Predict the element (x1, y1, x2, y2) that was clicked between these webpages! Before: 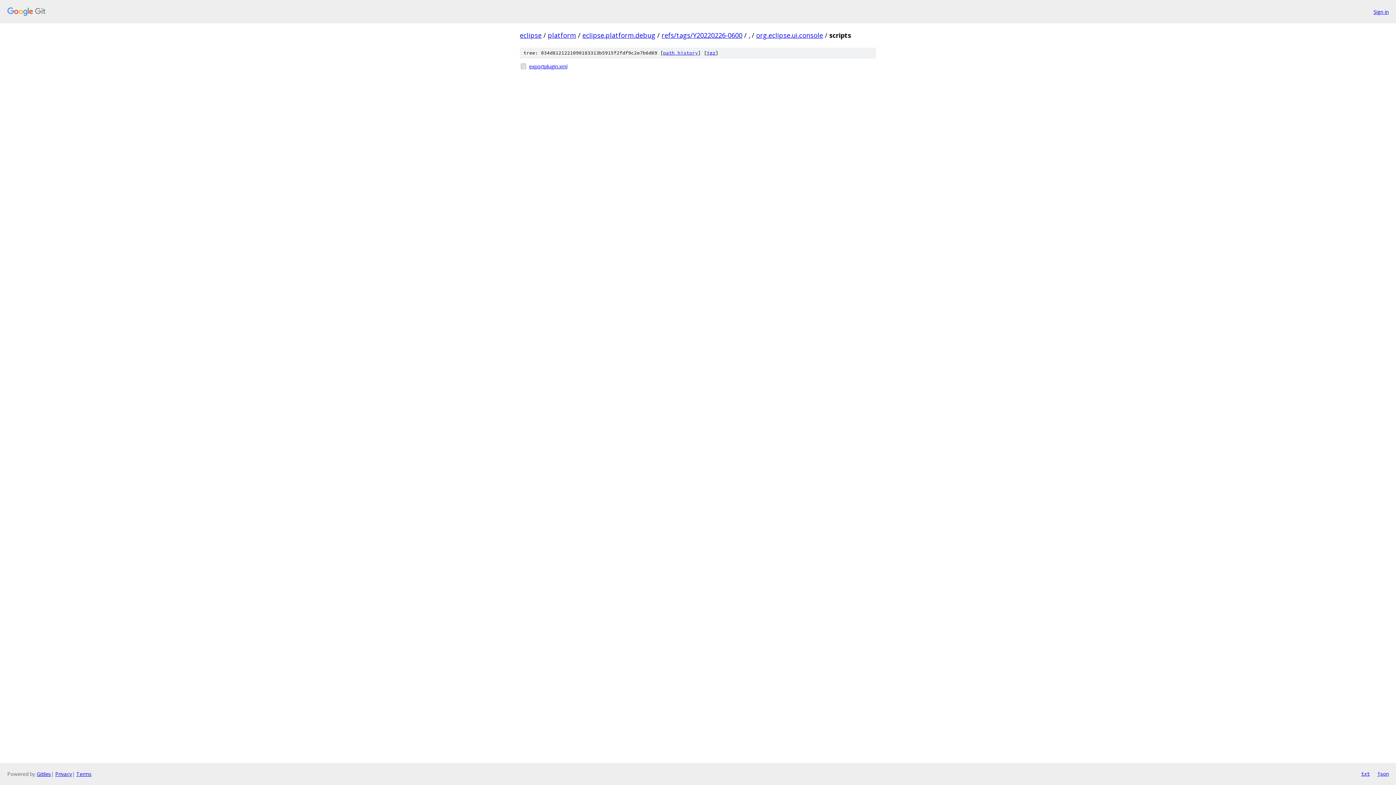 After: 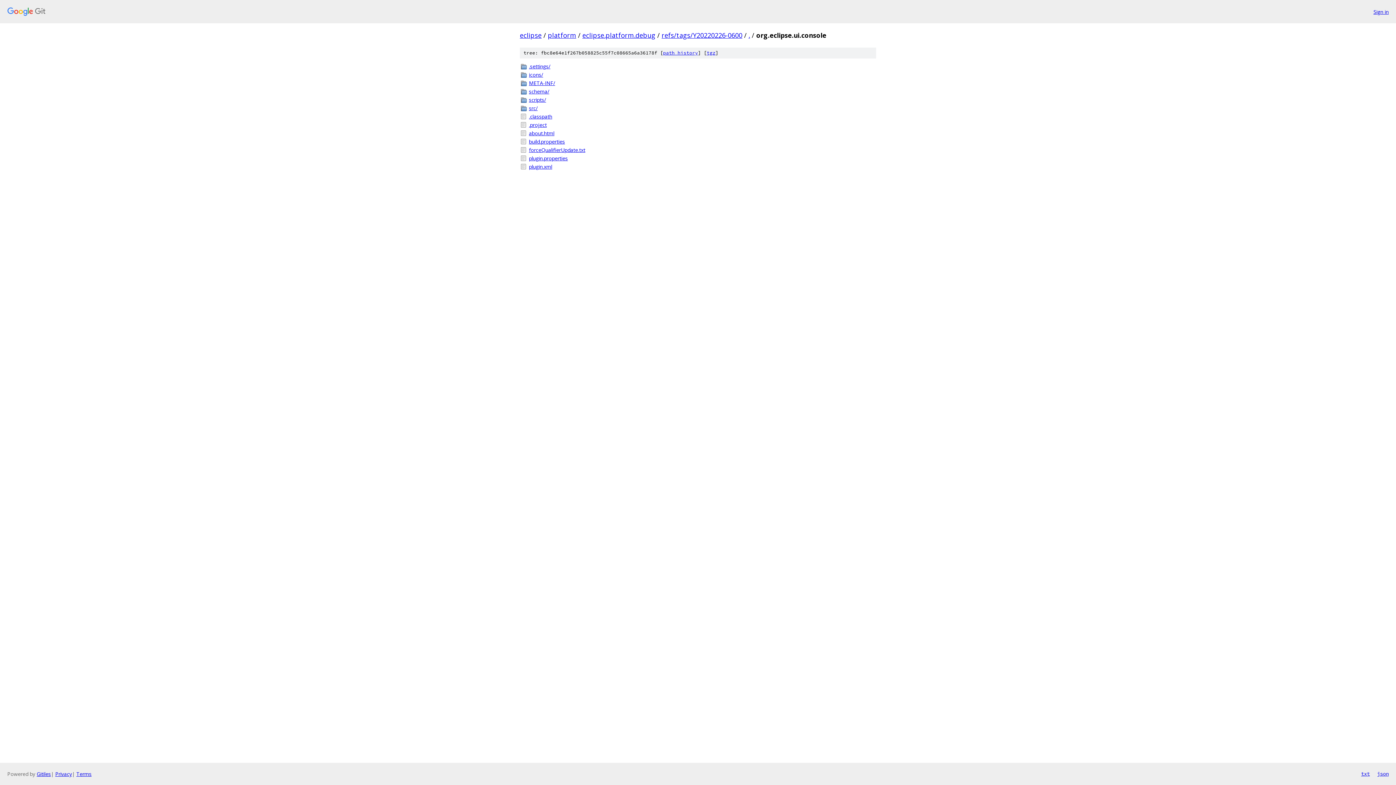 Action: bbox: (756, 30, 823, 39) label: org.eclipse.ui.console